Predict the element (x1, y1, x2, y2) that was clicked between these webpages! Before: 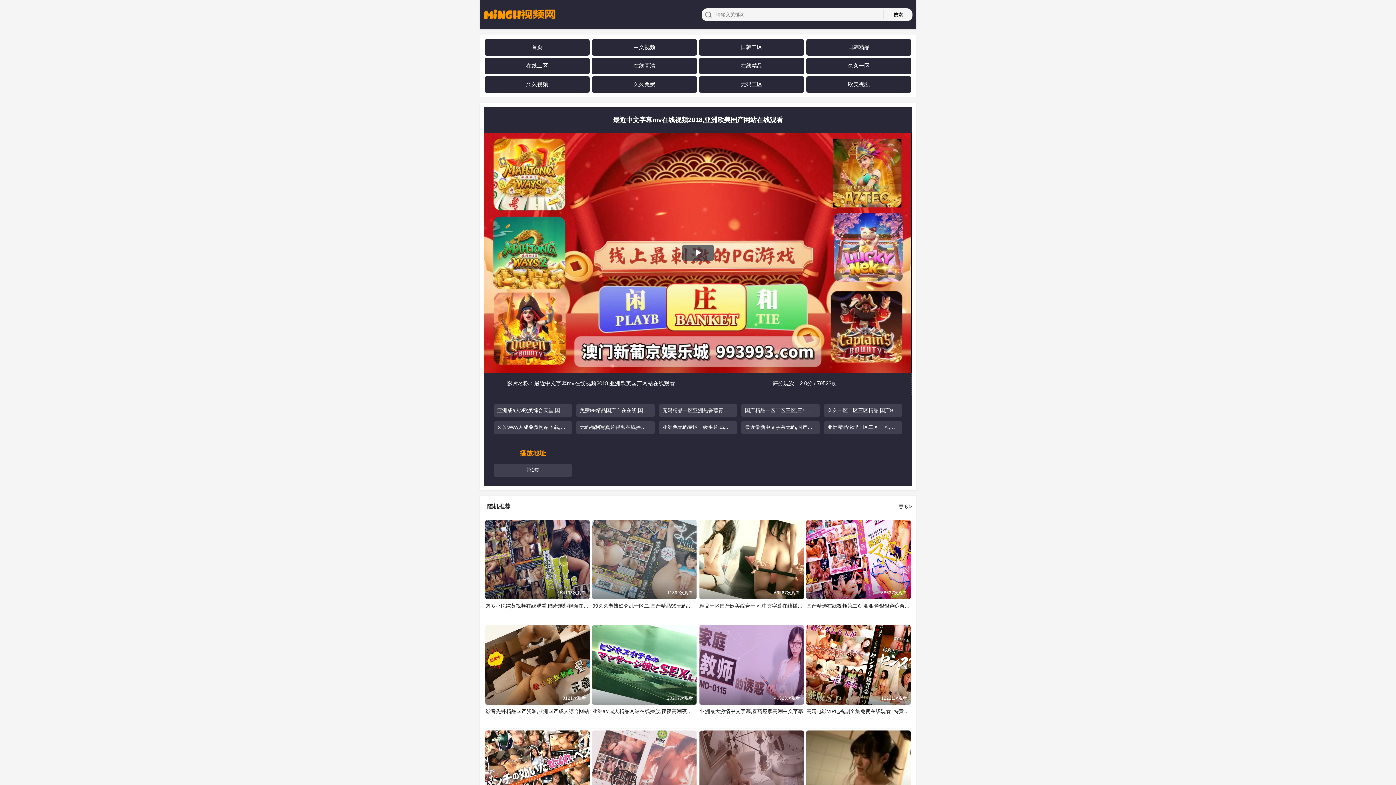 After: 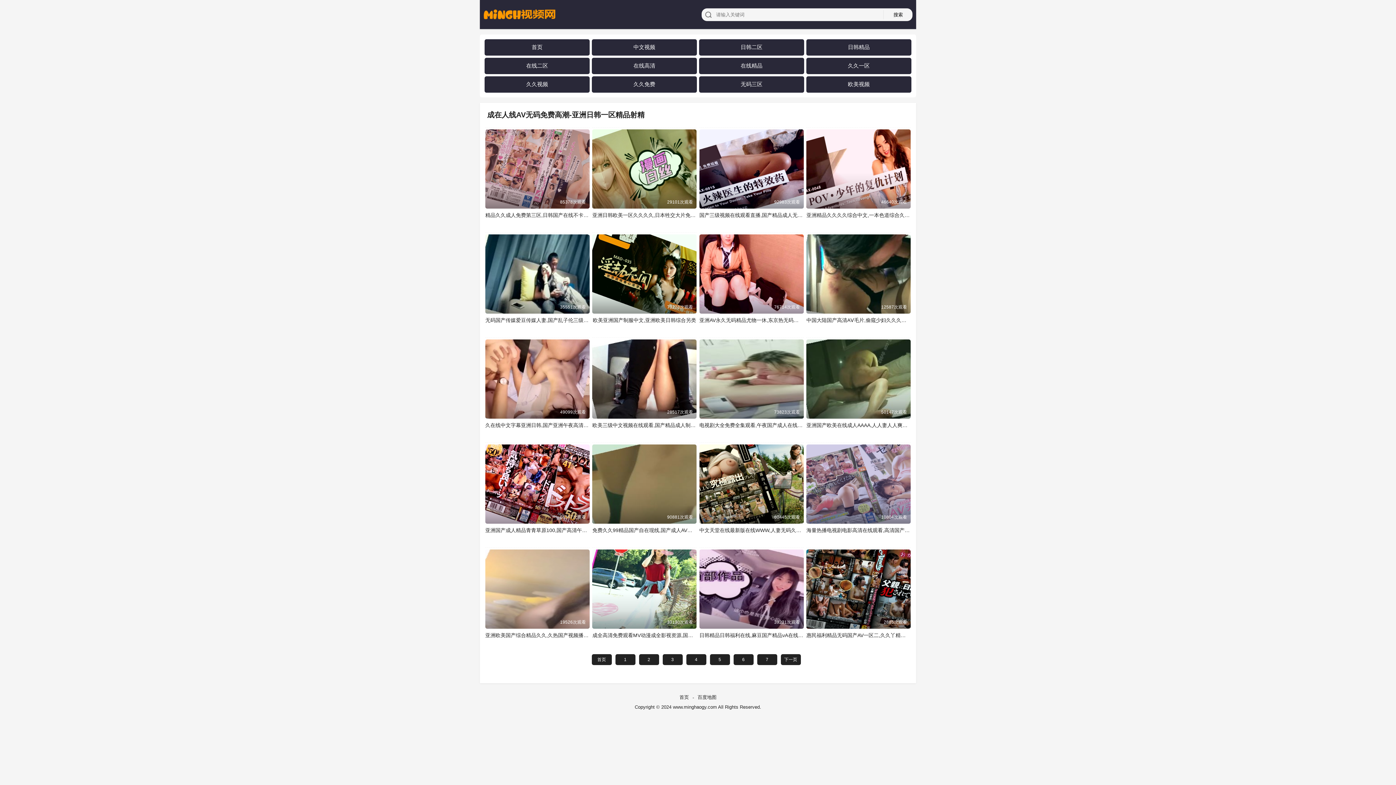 Action: bbox: (633, 43, 655, 50) label: 中文视频